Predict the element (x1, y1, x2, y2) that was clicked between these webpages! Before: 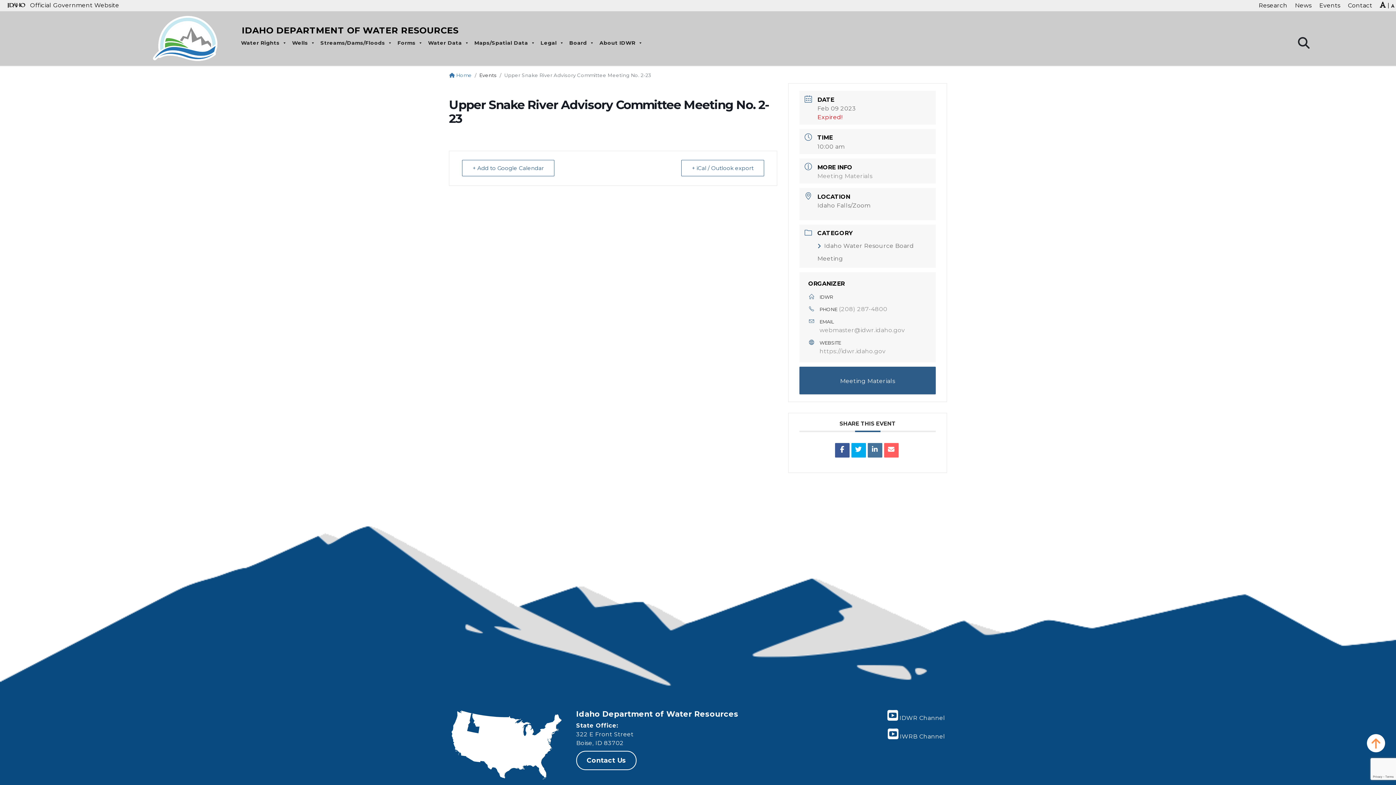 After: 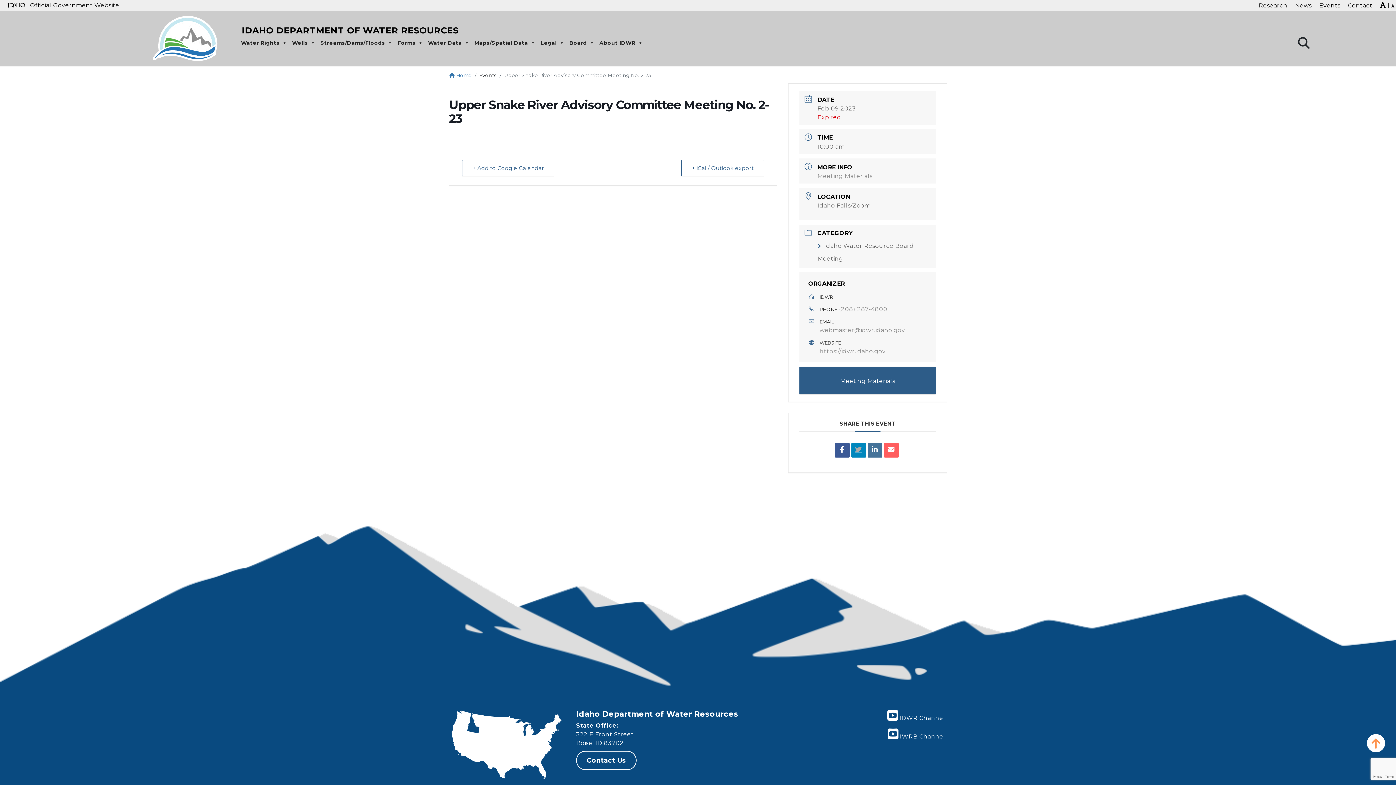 Action: bbox: (851, 443, 866, 457)